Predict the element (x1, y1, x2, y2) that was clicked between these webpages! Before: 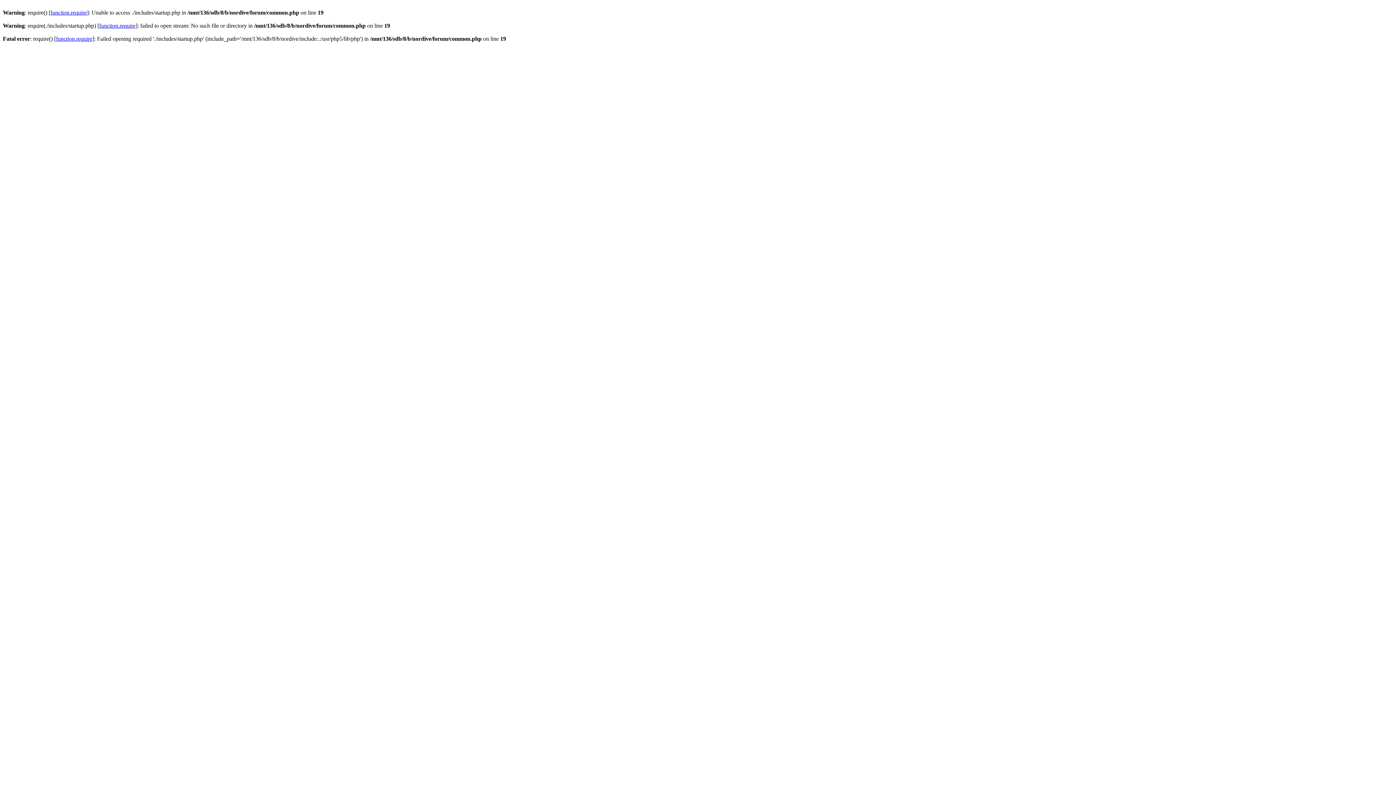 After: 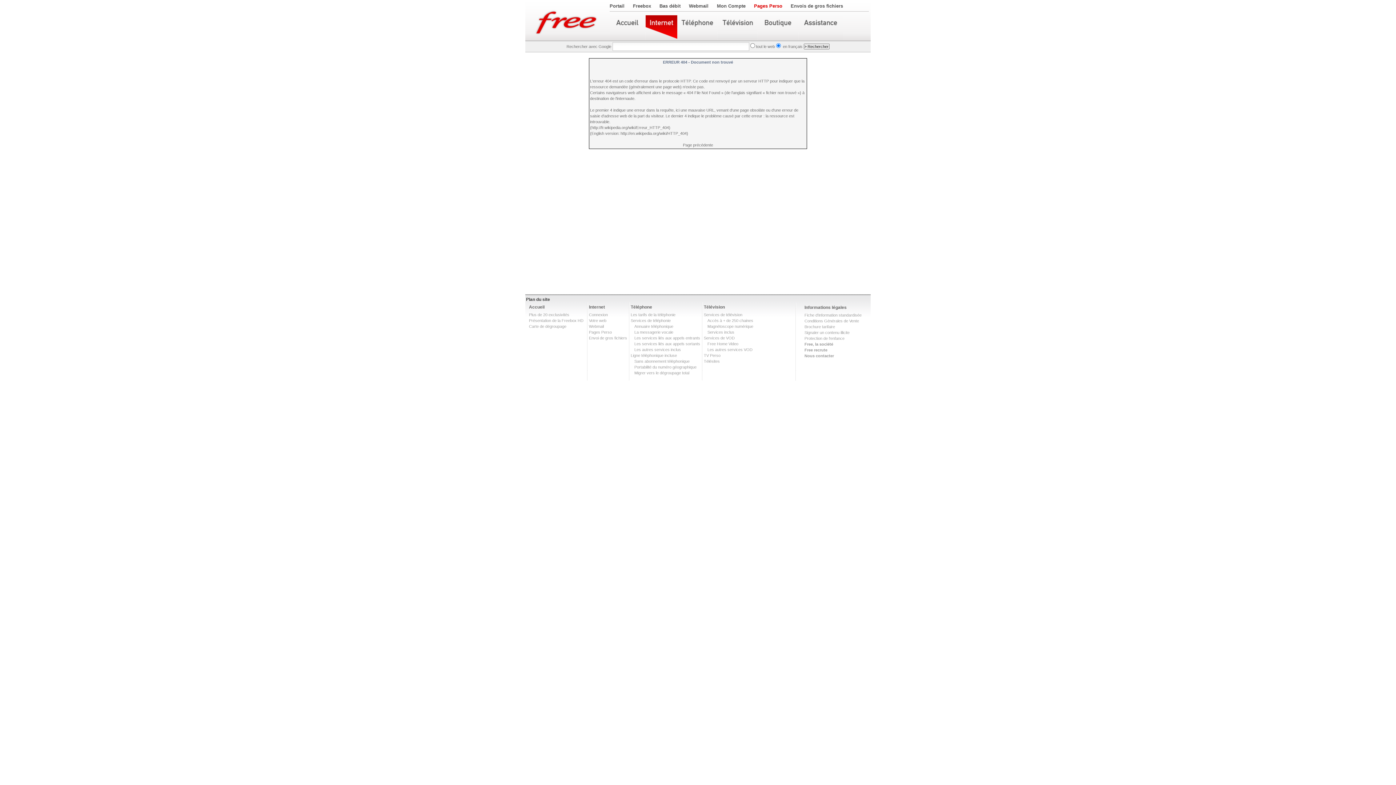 Action: bbox: (56, 35, 92, 41) label: function.require